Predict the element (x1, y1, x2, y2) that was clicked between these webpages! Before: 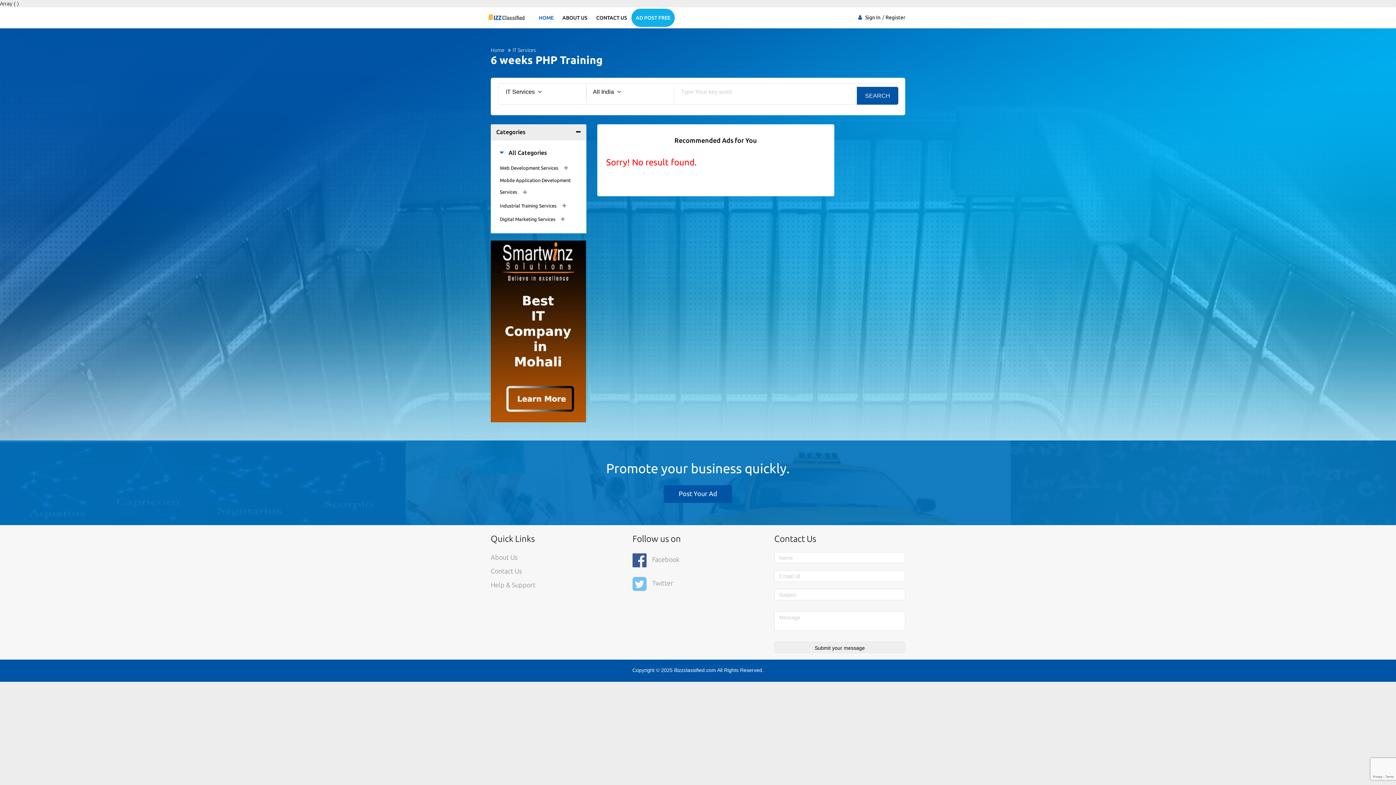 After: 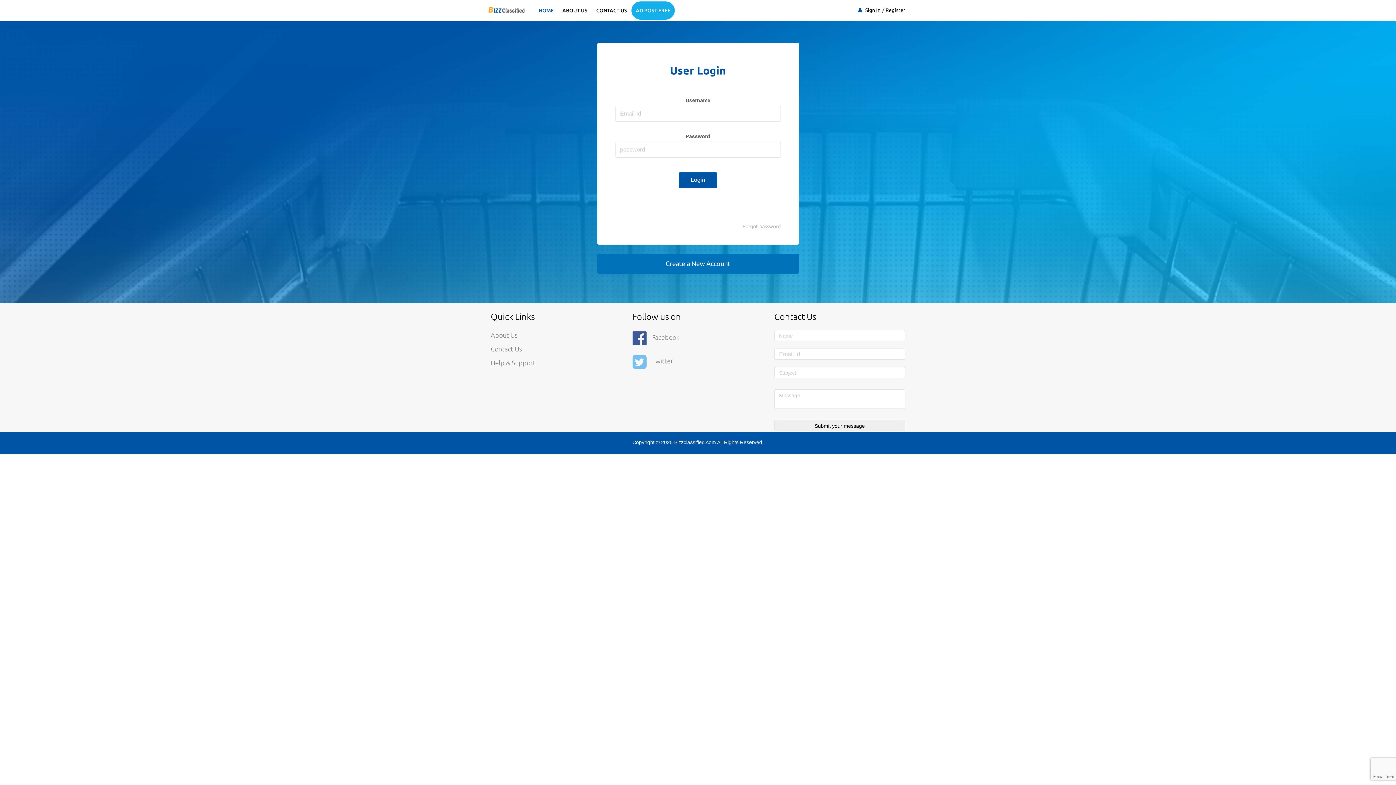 Action: label: Sign In bbox: (865, 14, 880, 20)